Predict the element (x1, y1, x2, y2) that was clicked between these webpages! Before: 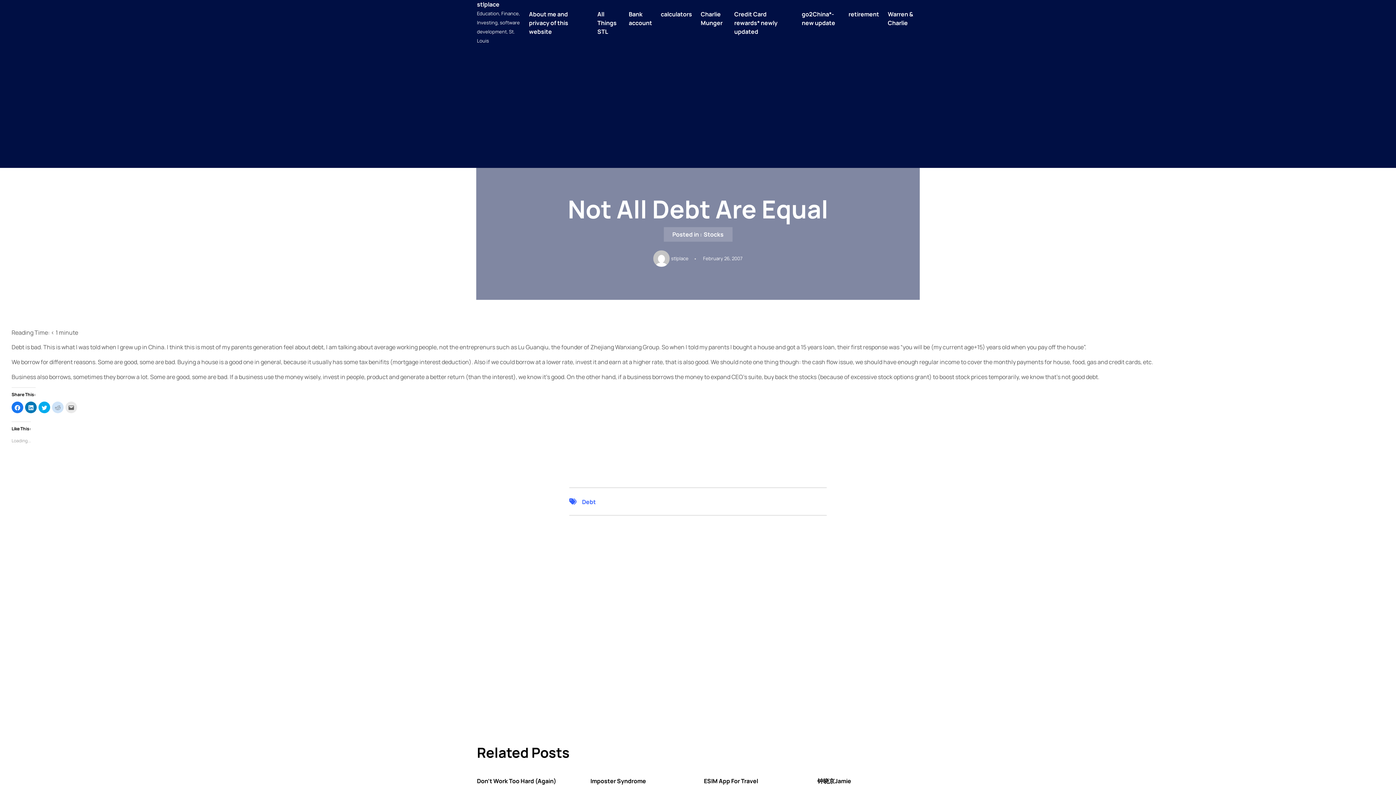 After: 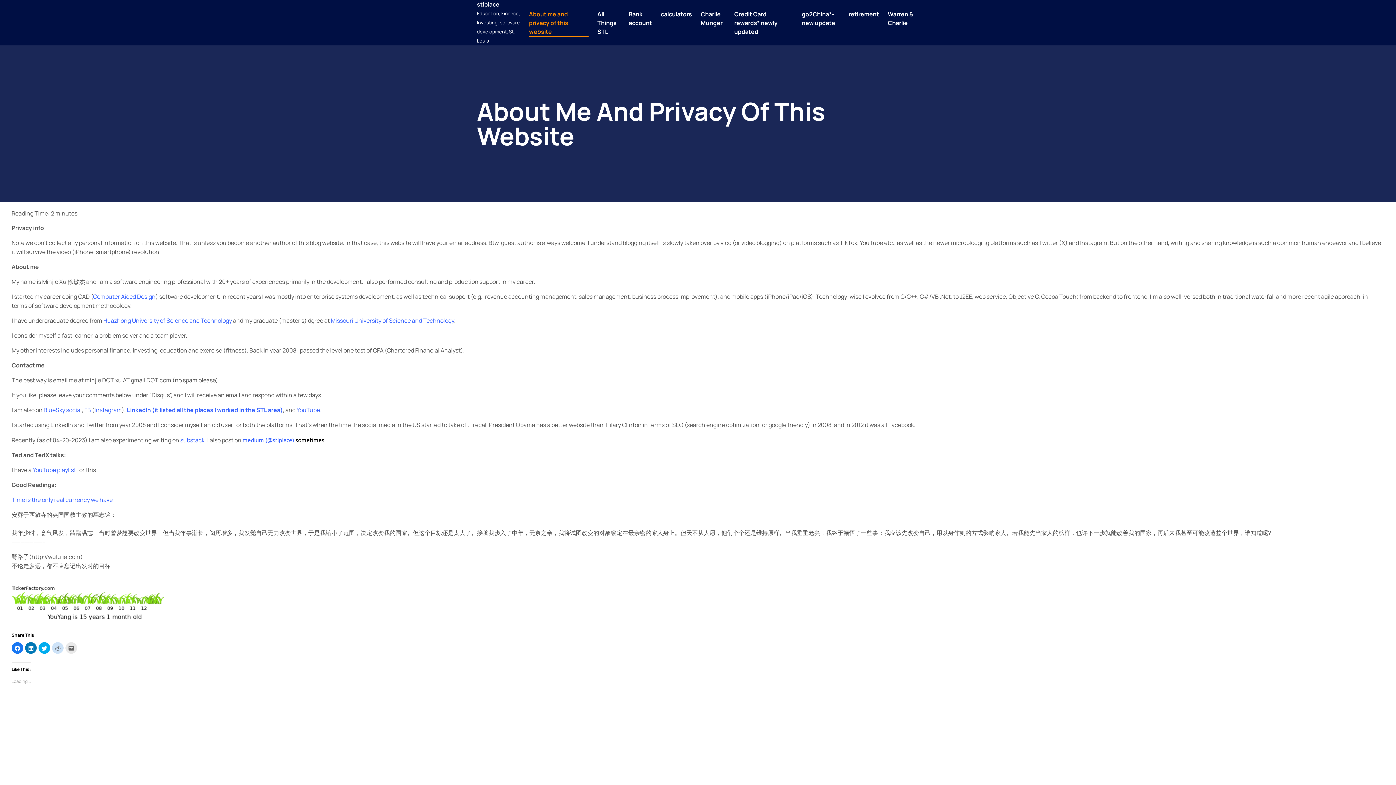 Action: label: About me and privacy of this website bbox: (529, 9, 588, 35)